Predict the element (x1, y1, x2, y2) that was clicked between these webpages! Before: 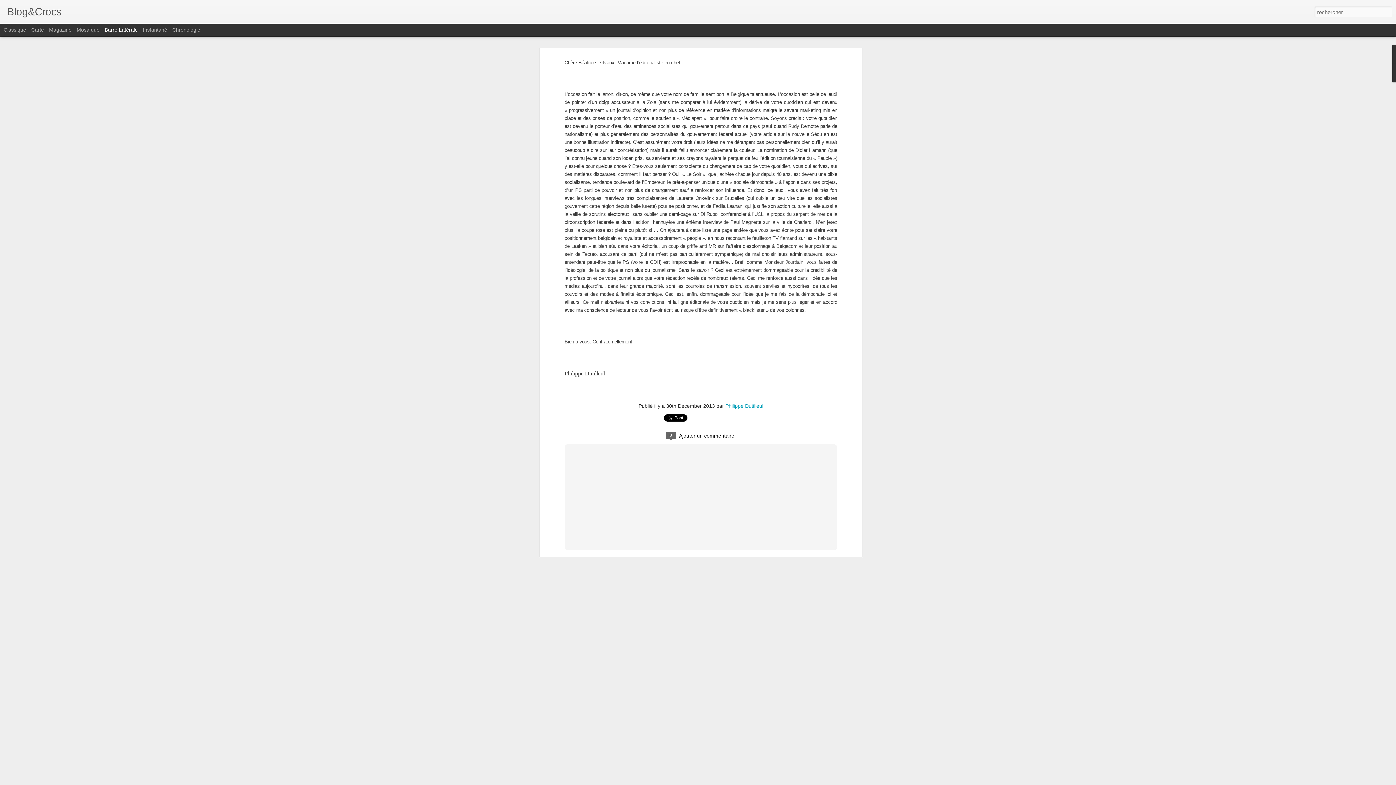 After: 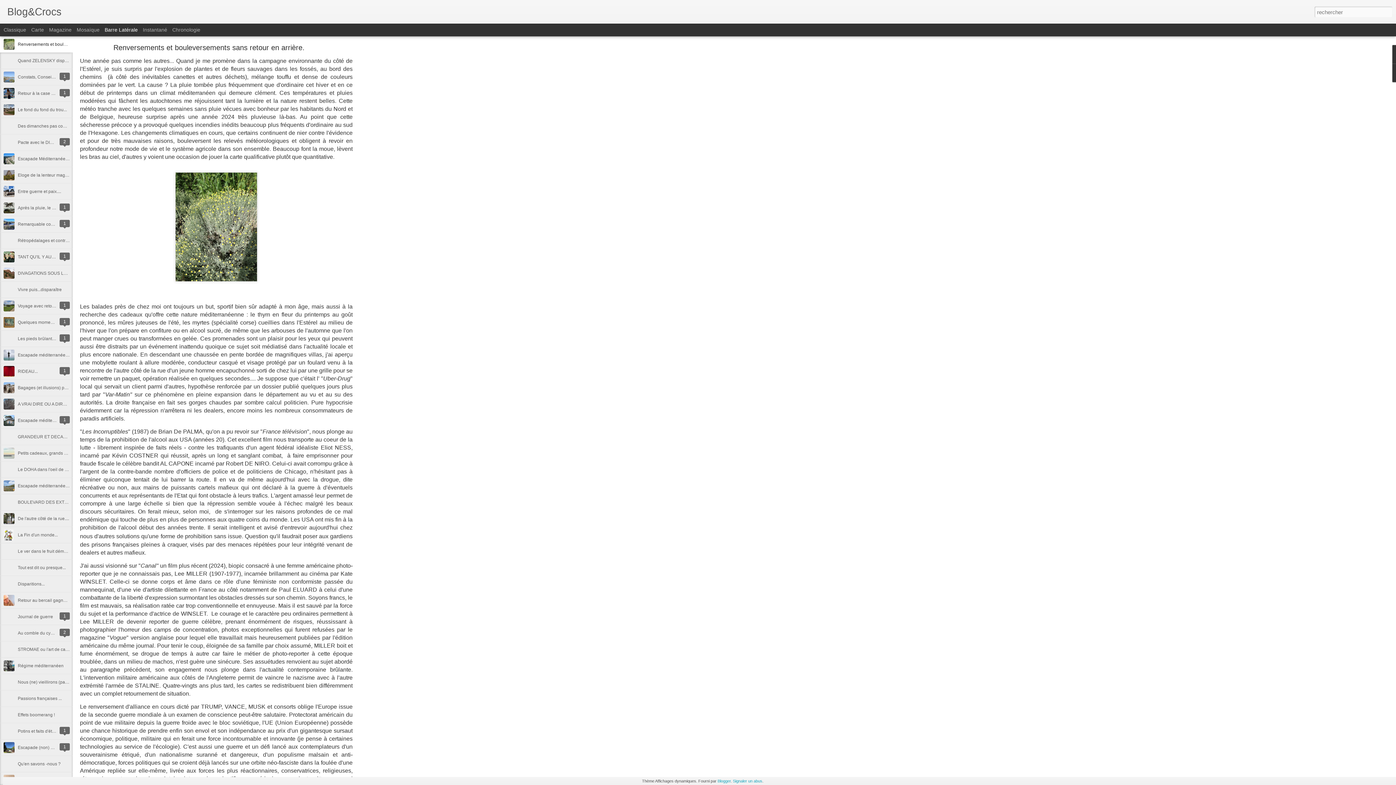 Action: label: Blog&Crocs bbox: (7, 10, 61, 16)